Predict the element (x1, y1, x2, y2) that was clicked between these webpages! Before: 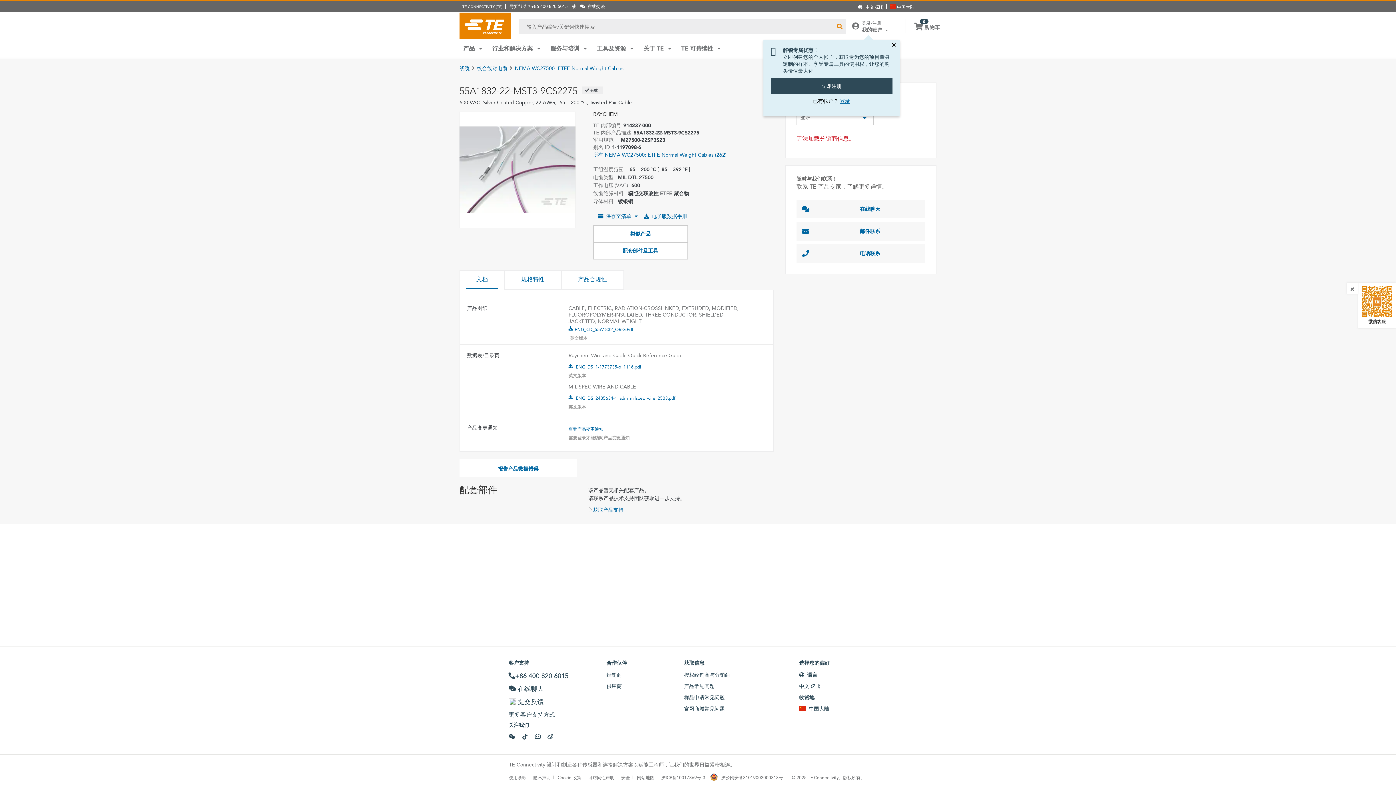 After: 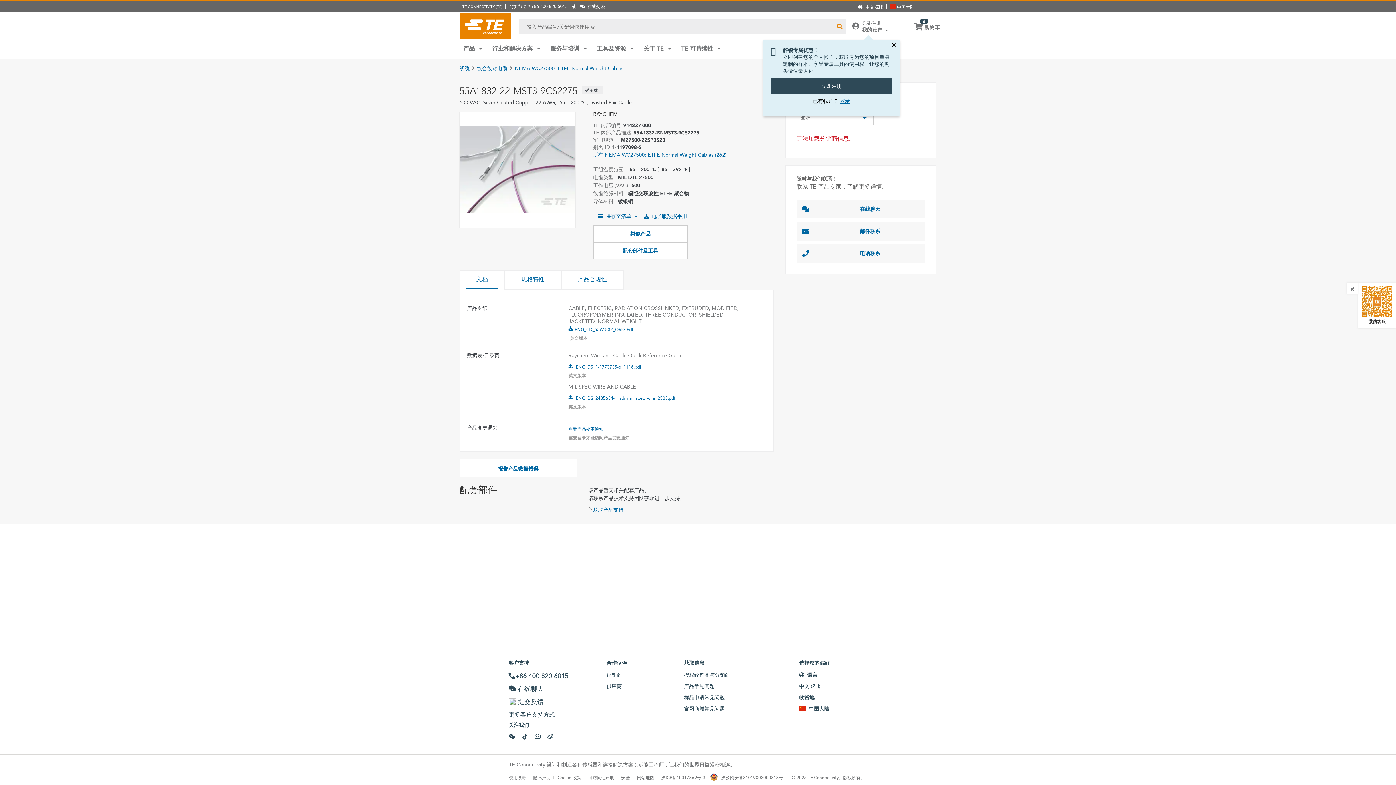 Action: bbox: (684, 705, 774, 712) label: 官网商城常见问题